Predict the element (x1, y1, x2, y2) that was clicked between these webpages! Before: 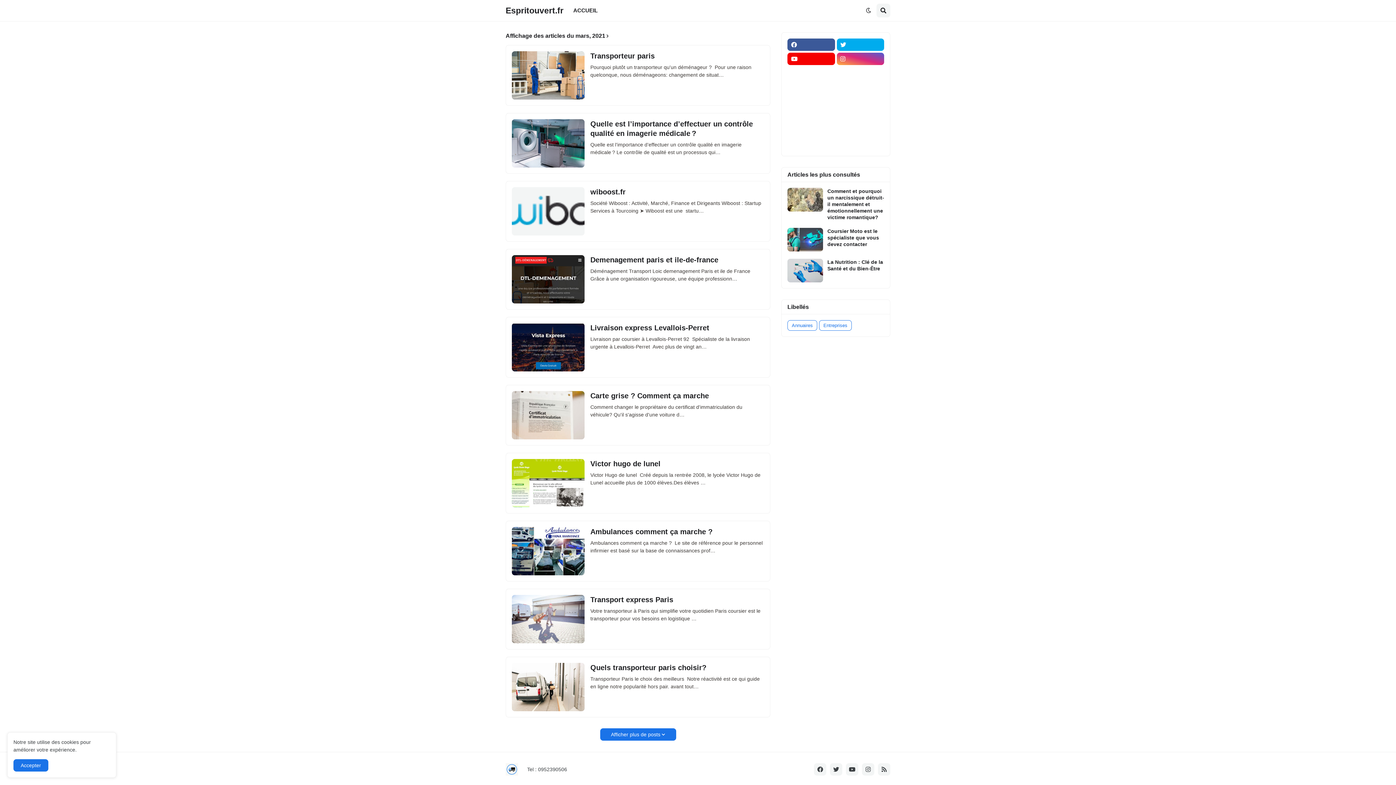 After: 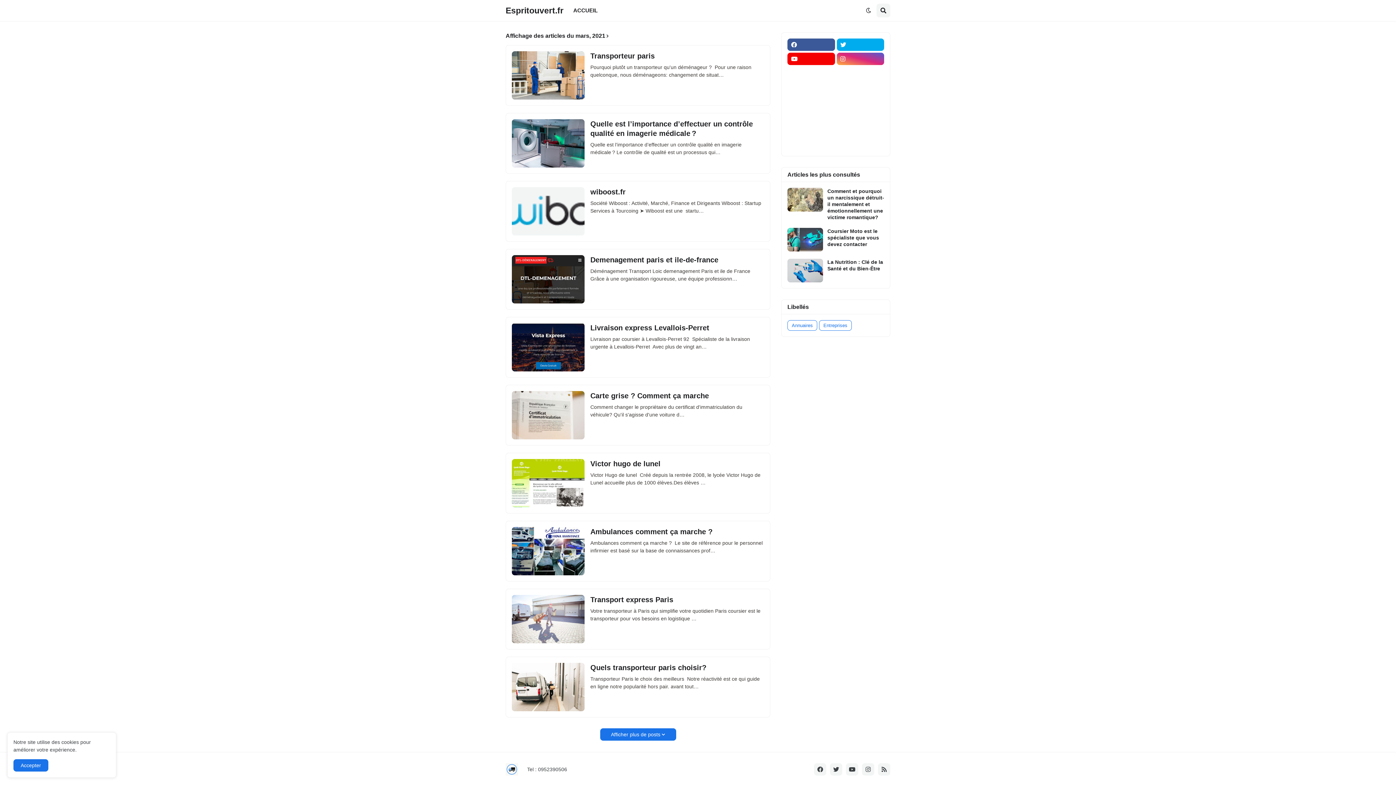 Action: bbox: (836, 81, 884, 93)